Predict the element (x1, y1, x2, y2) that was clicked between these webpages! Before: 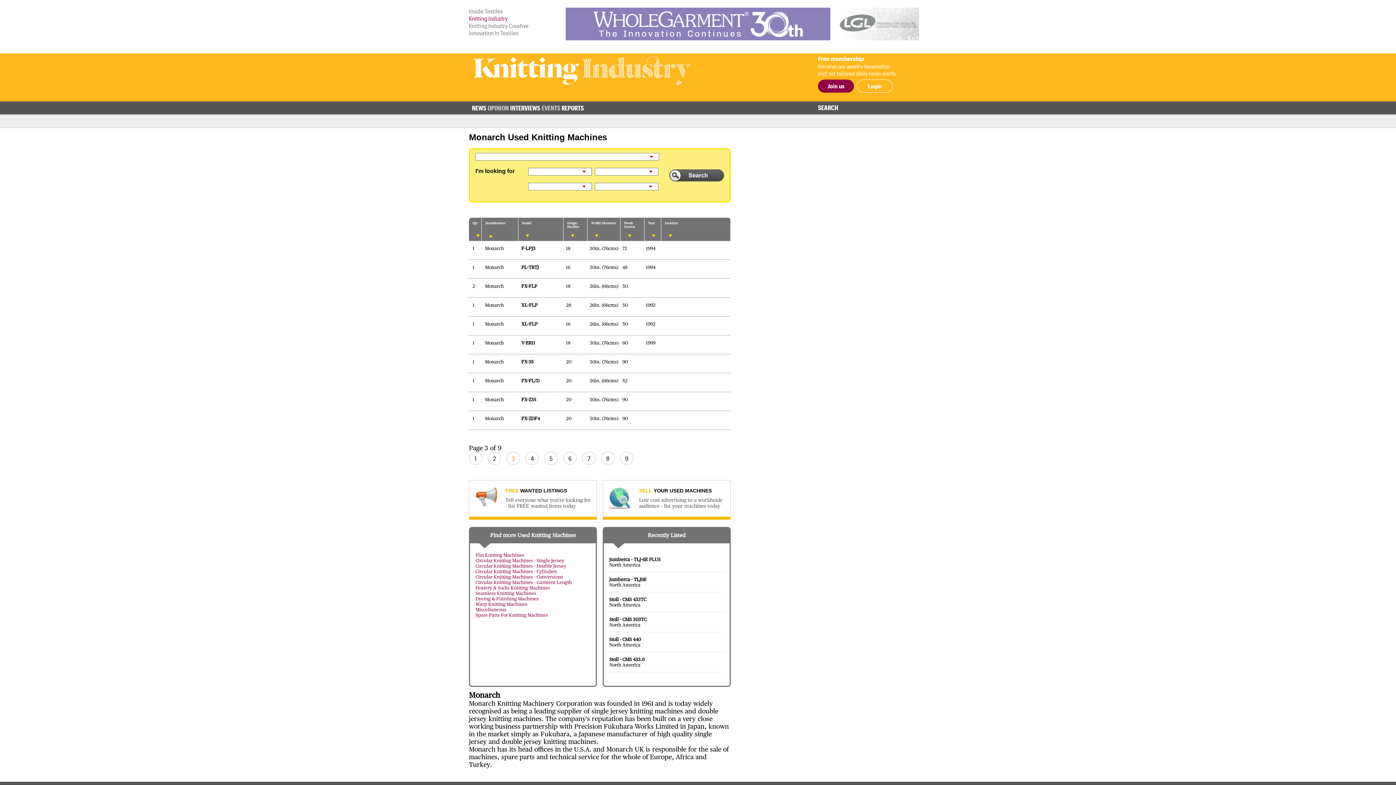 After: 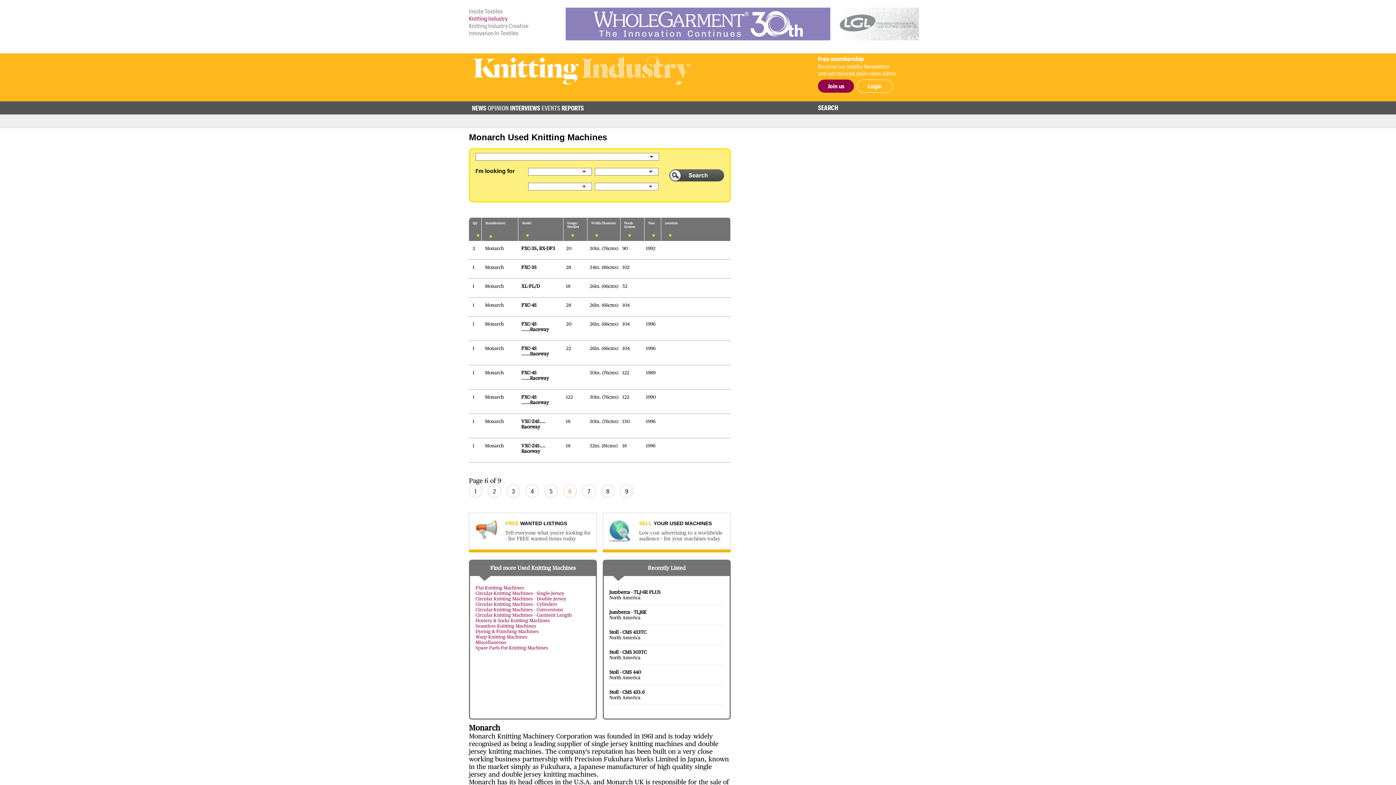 Action: bbox: (563, 452, 576, 465) label: 6